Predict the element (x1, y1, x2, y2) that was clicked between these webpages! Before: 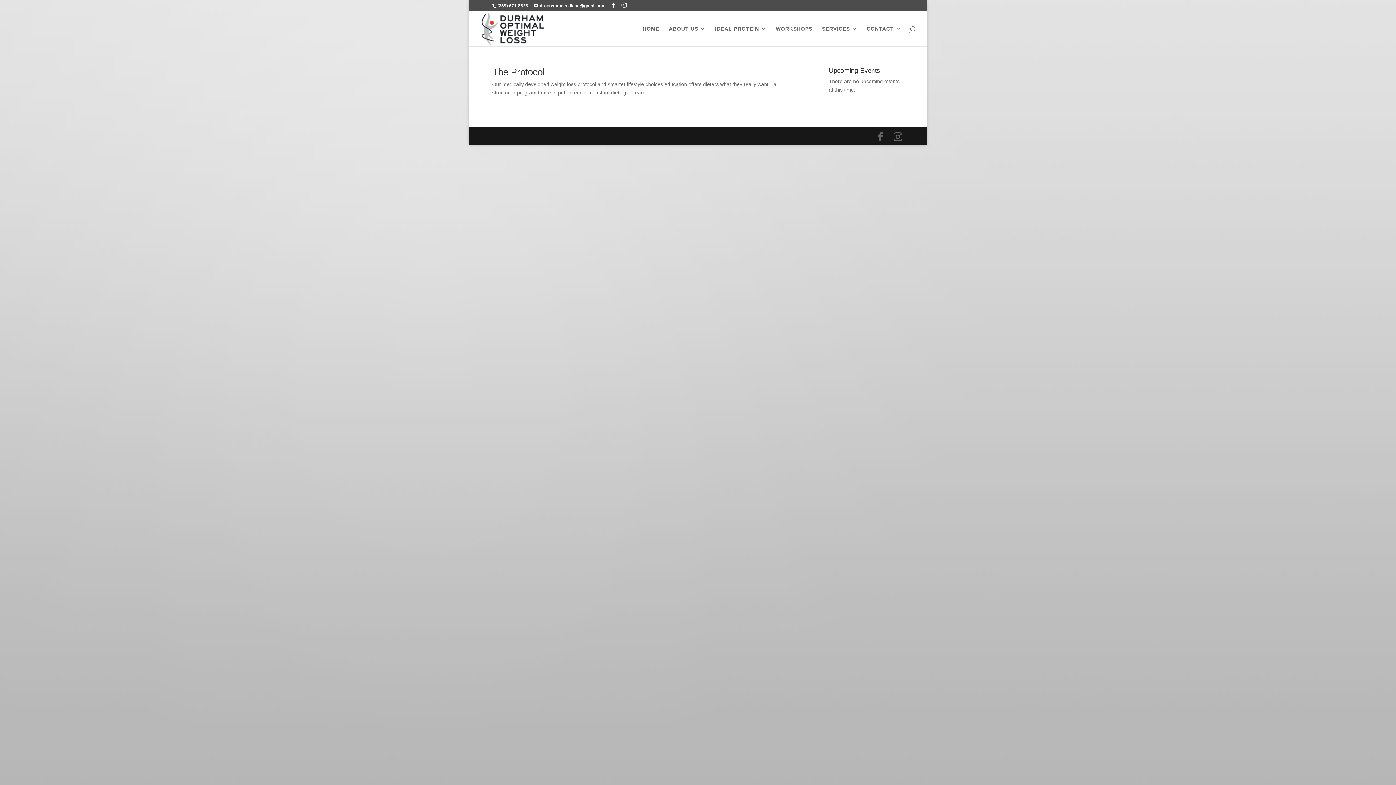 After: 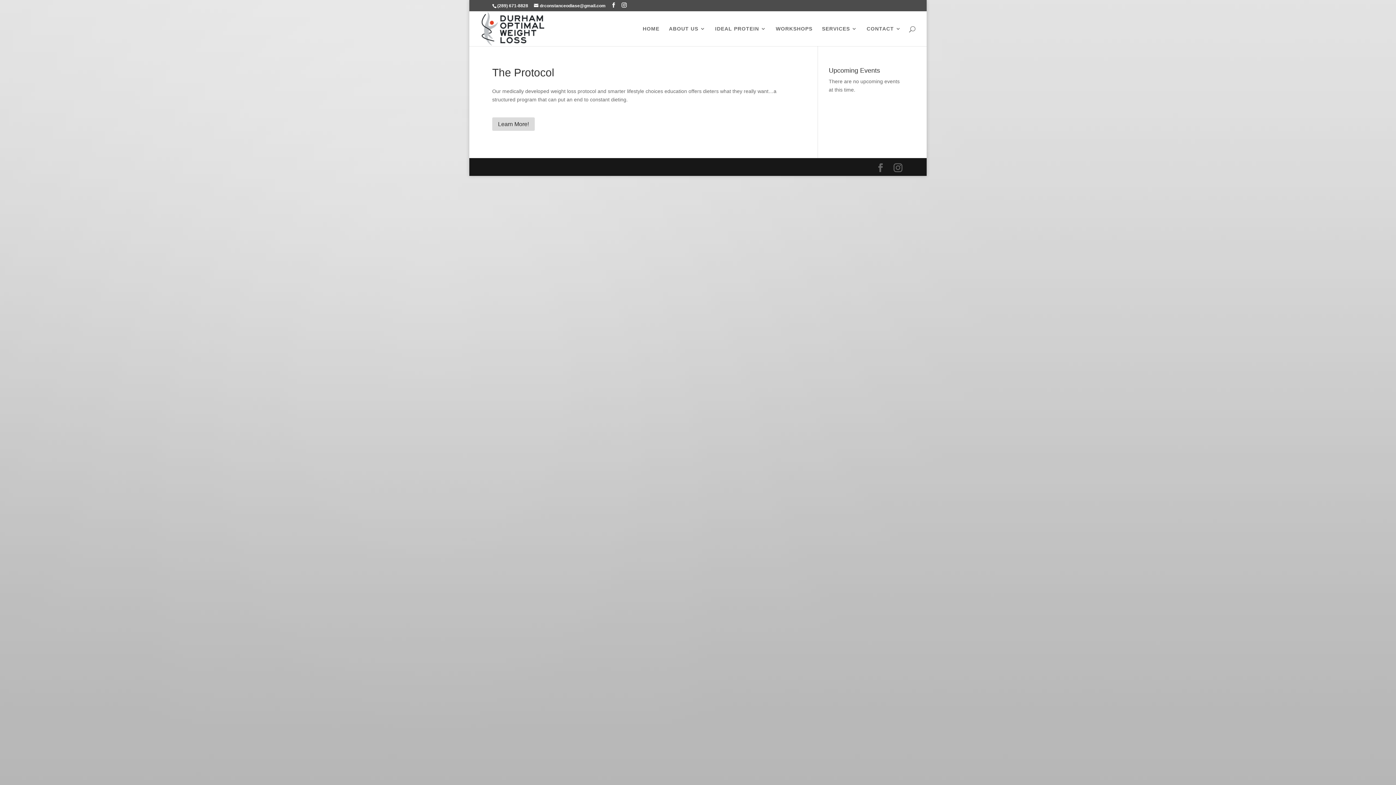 Action: bbox: (492, 66, 545, 77) label: The Protocol